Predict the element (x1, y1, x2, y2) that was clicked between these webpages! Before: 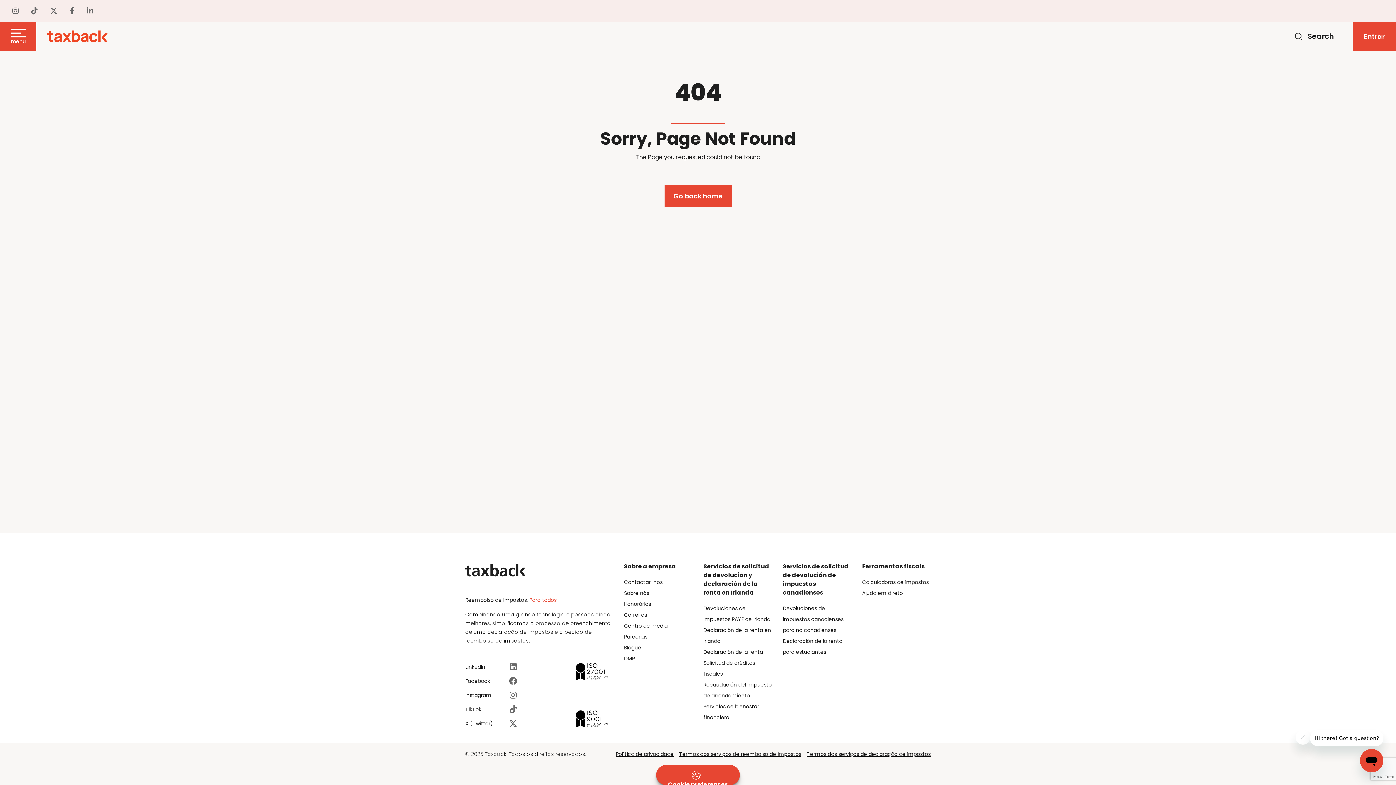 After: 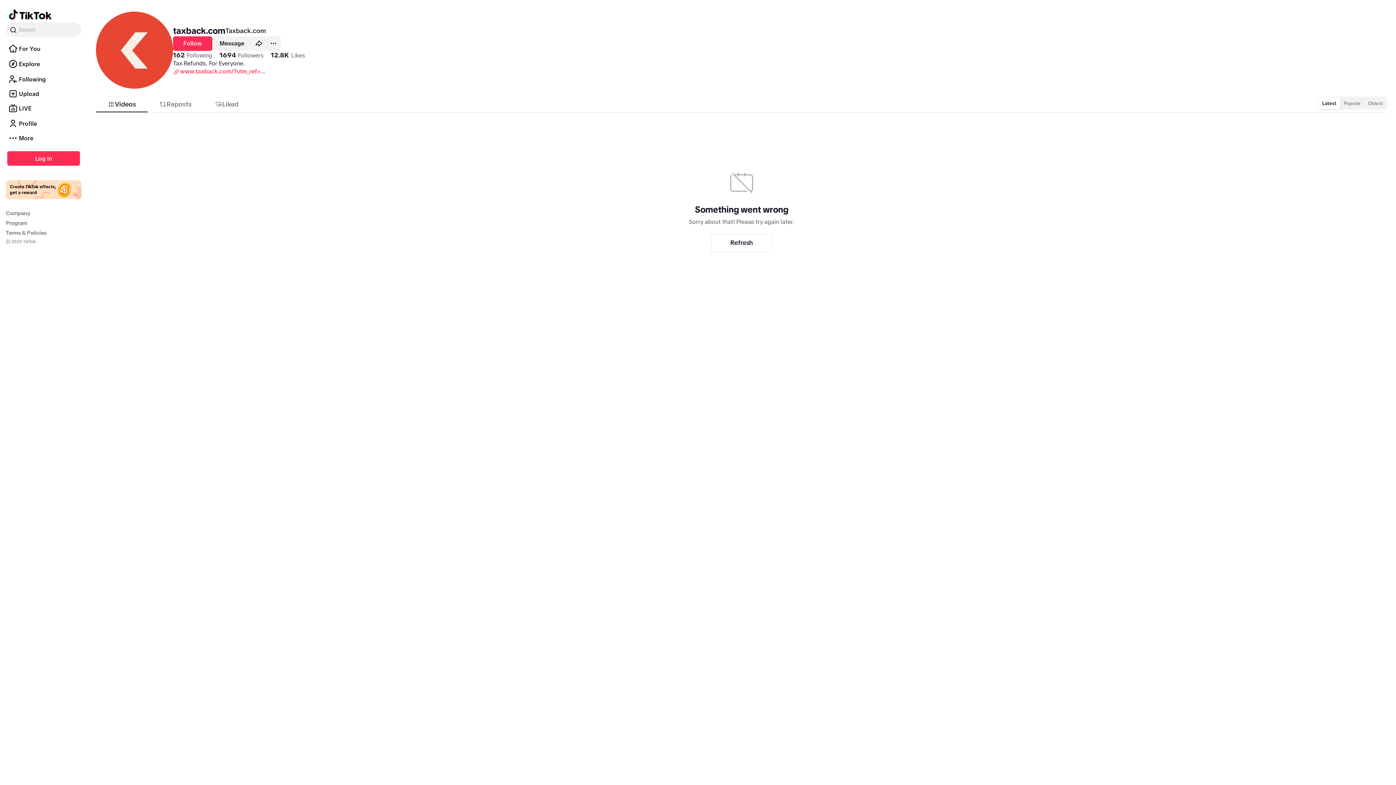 Action: label: TikTok bbox: (465, 705, 517, 714)